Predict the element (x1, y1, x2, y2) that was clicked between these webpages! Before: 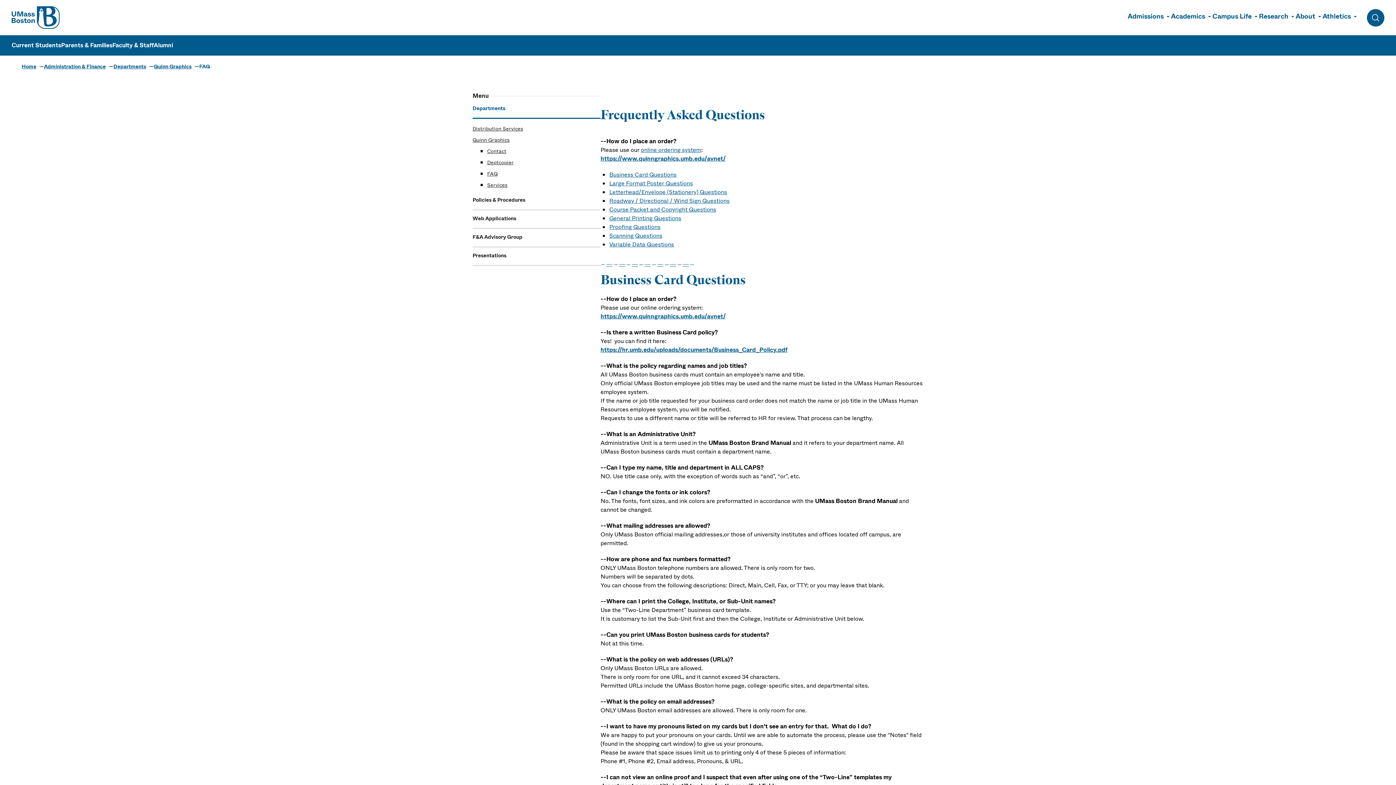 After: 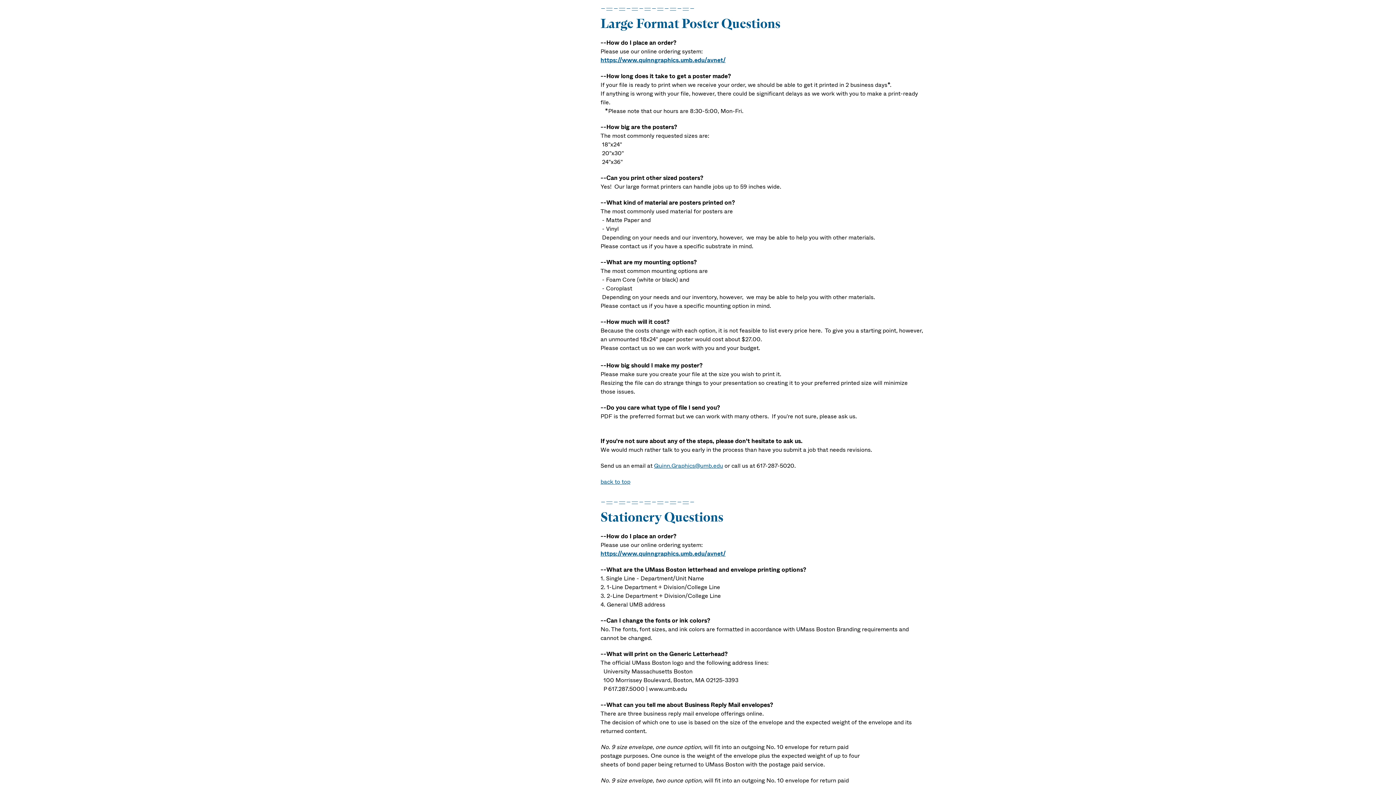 Action: label: Large Format Poster Questions bbox: (609, 179, 693, 187)